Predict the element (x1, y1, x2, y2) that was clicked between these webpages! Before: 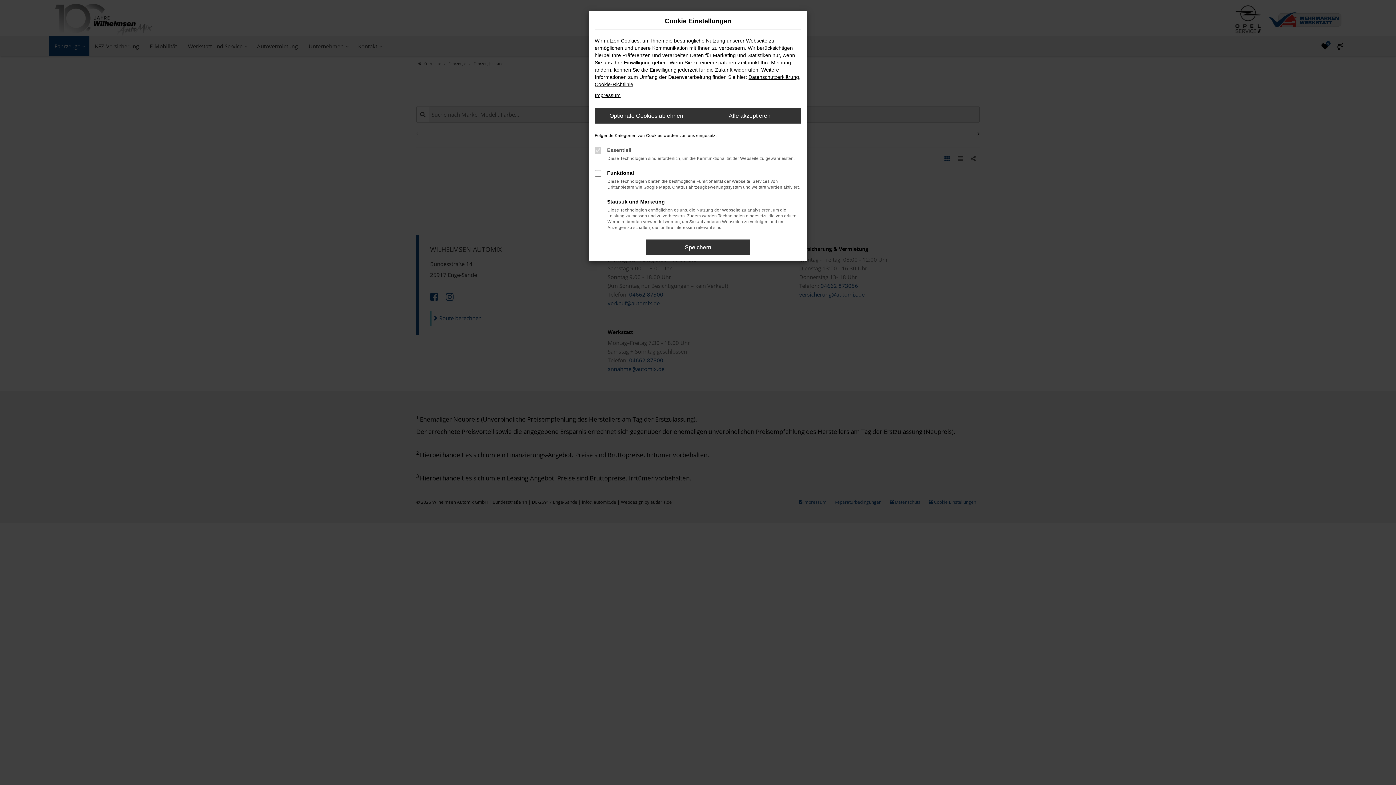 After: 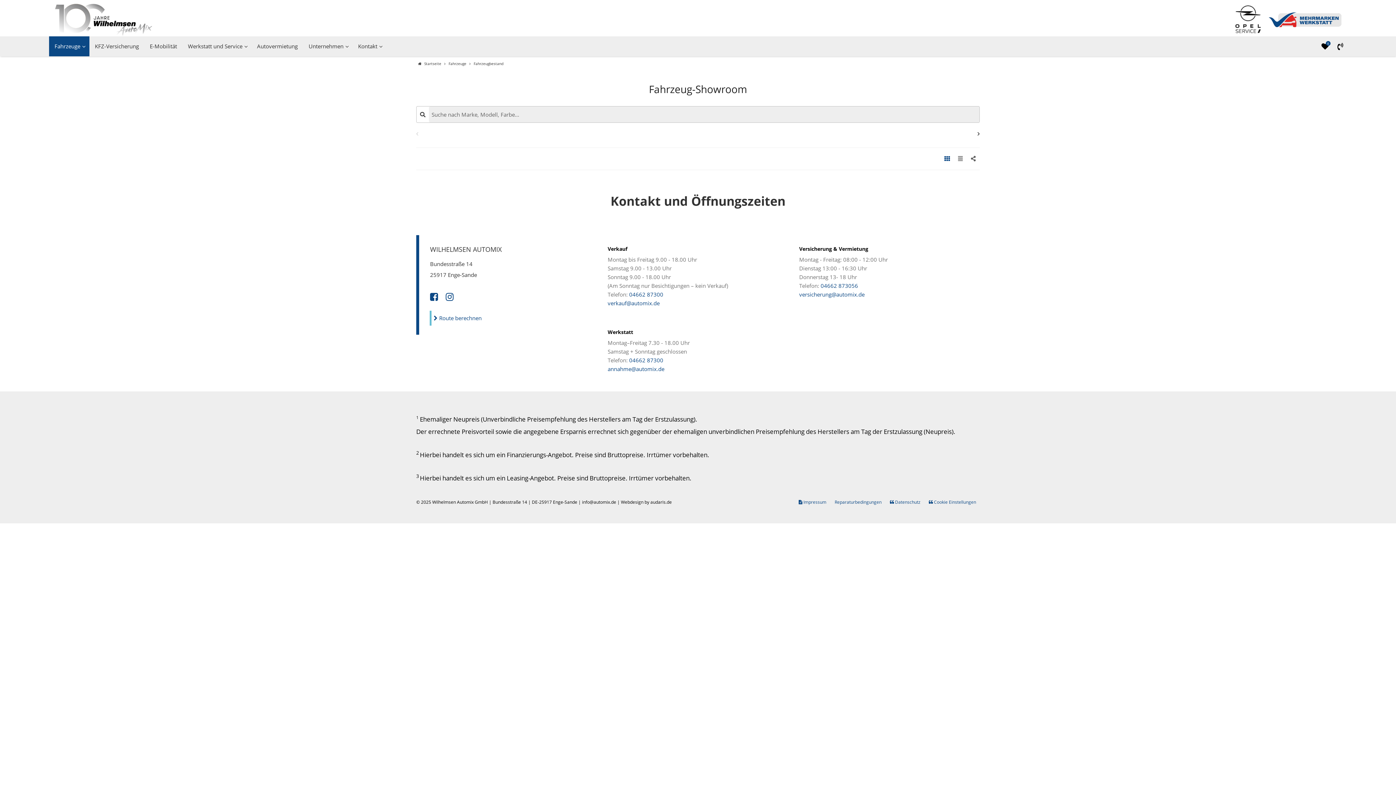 Action: bbox: (594, 108, 698, 123) label: Optionale Cookies ablehnen